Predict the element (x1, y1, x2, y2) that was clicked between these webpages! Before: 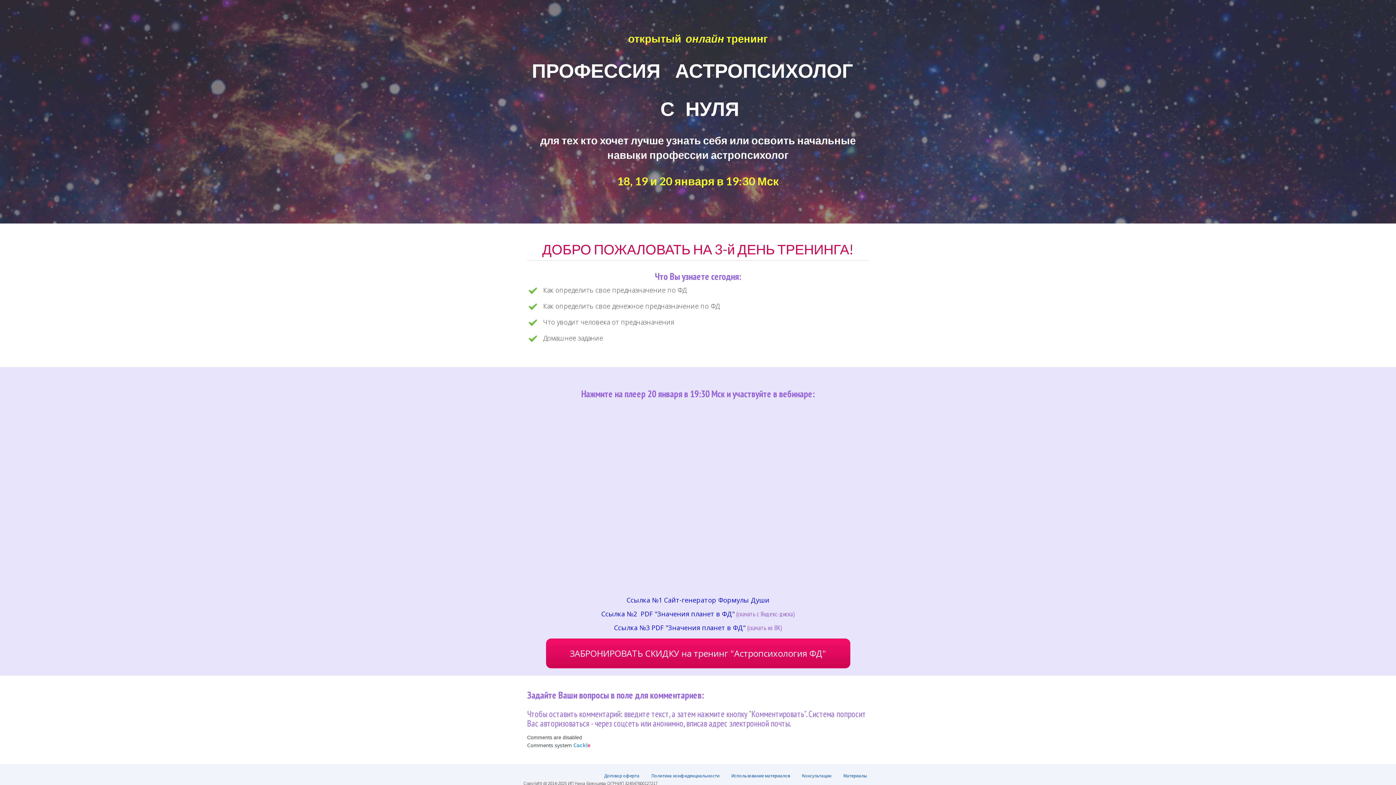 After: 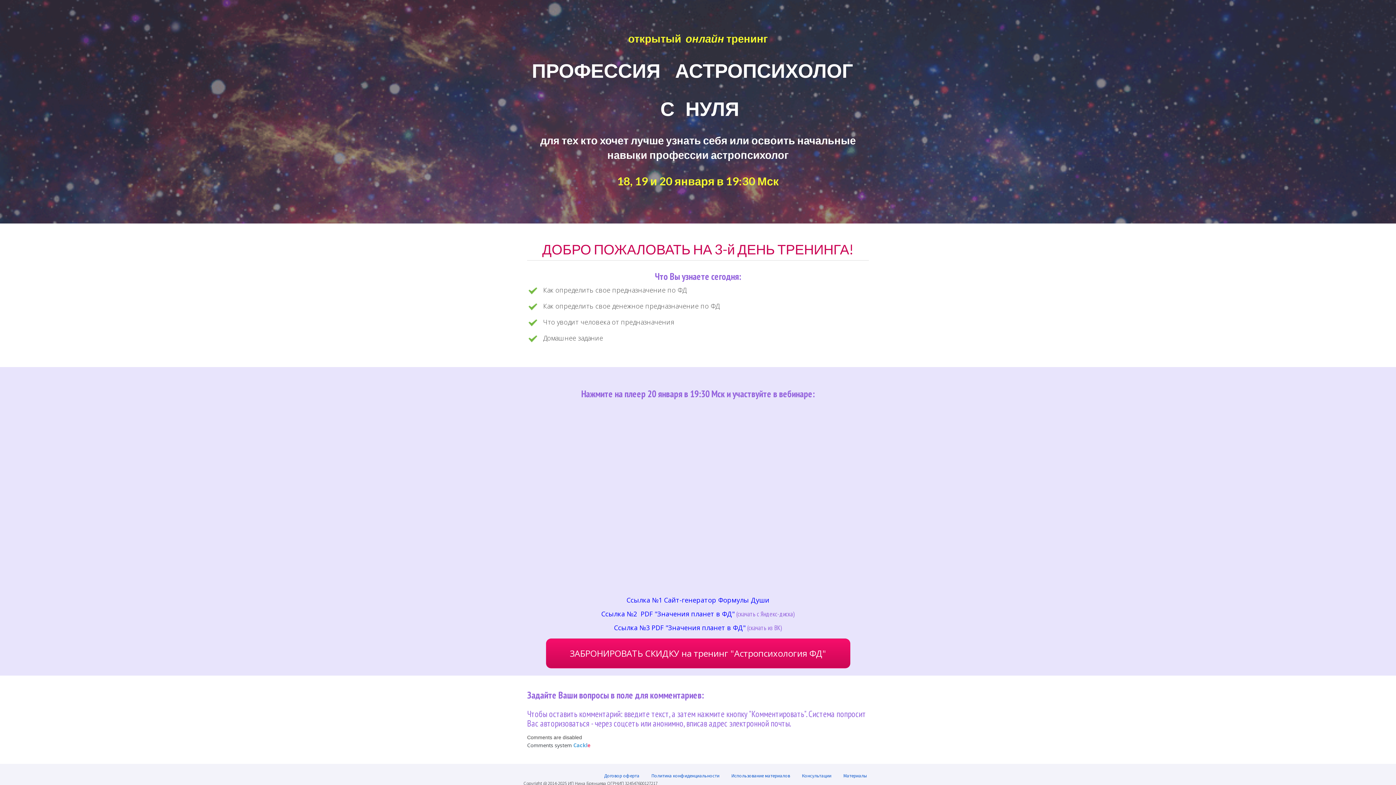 Action: label: Использование материалов bbox: (731, 773, 790, 779)